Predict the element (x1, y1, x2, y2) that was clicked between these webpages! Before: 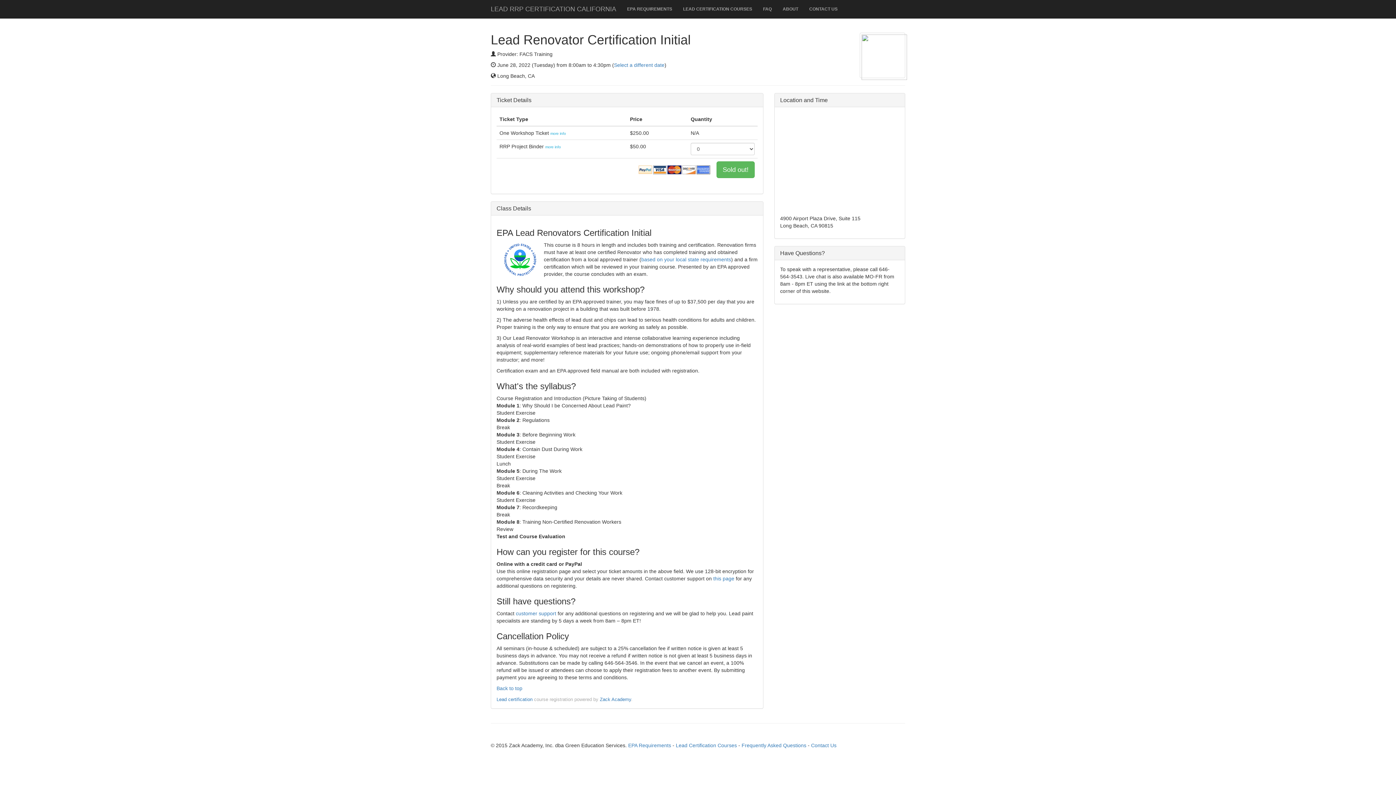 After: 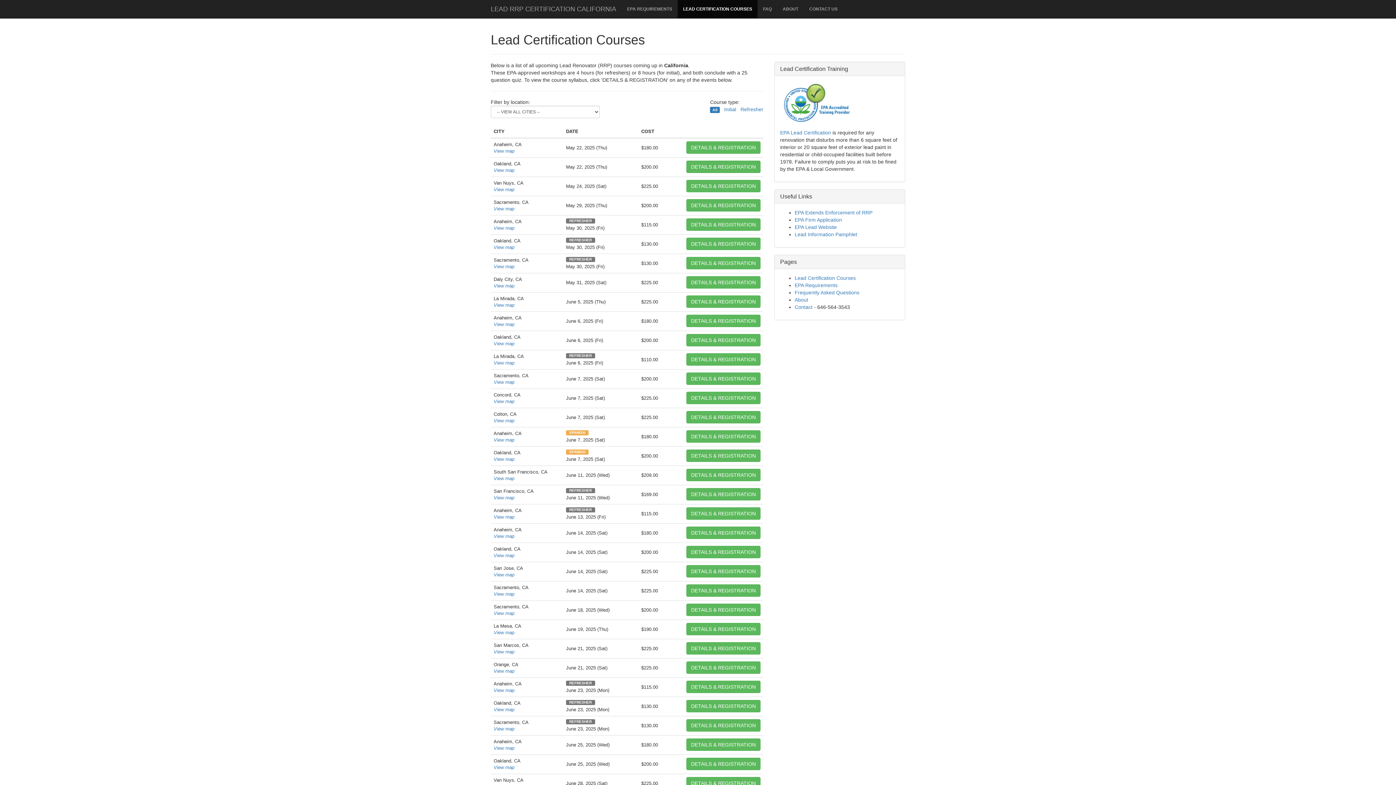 Action: bbox: (676, 742, 737, 748) label: Lead Certification Courses